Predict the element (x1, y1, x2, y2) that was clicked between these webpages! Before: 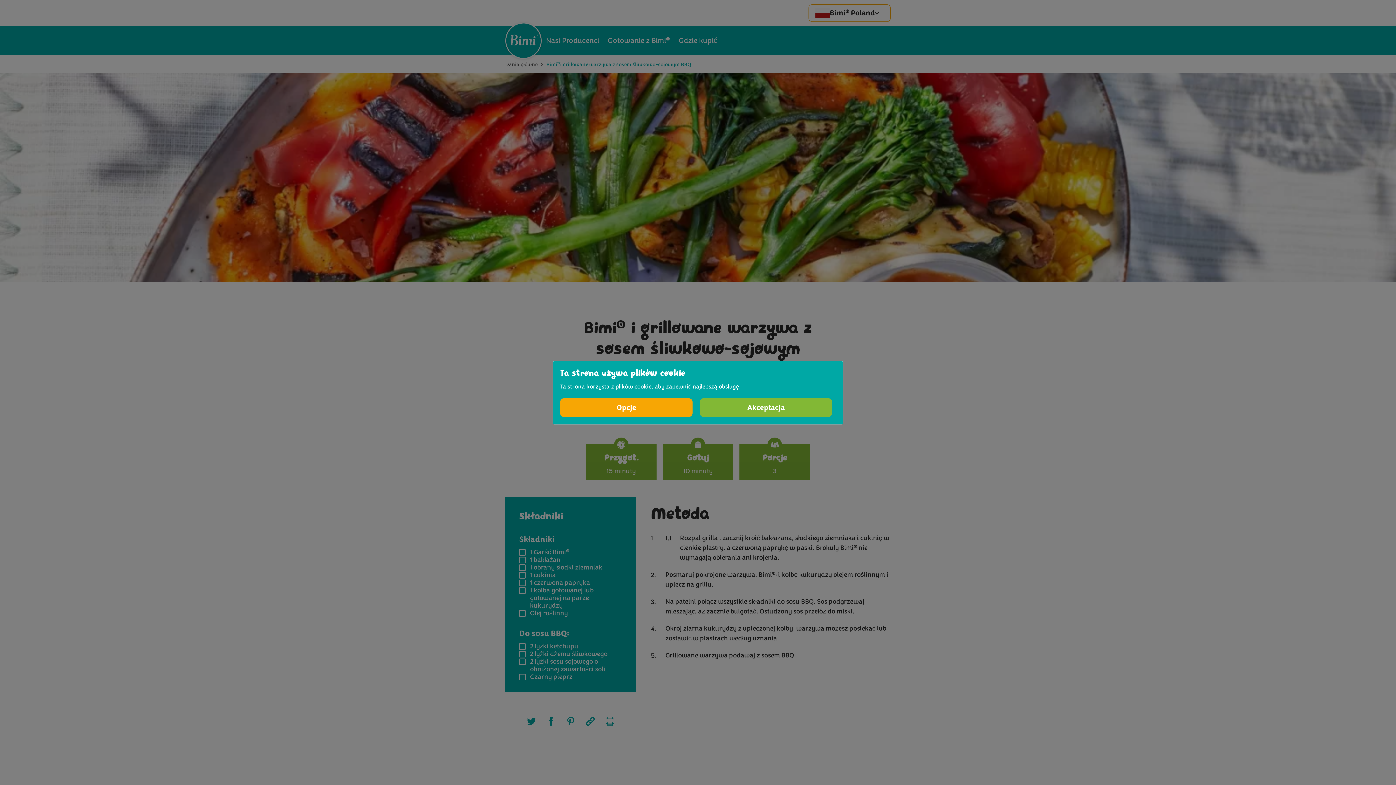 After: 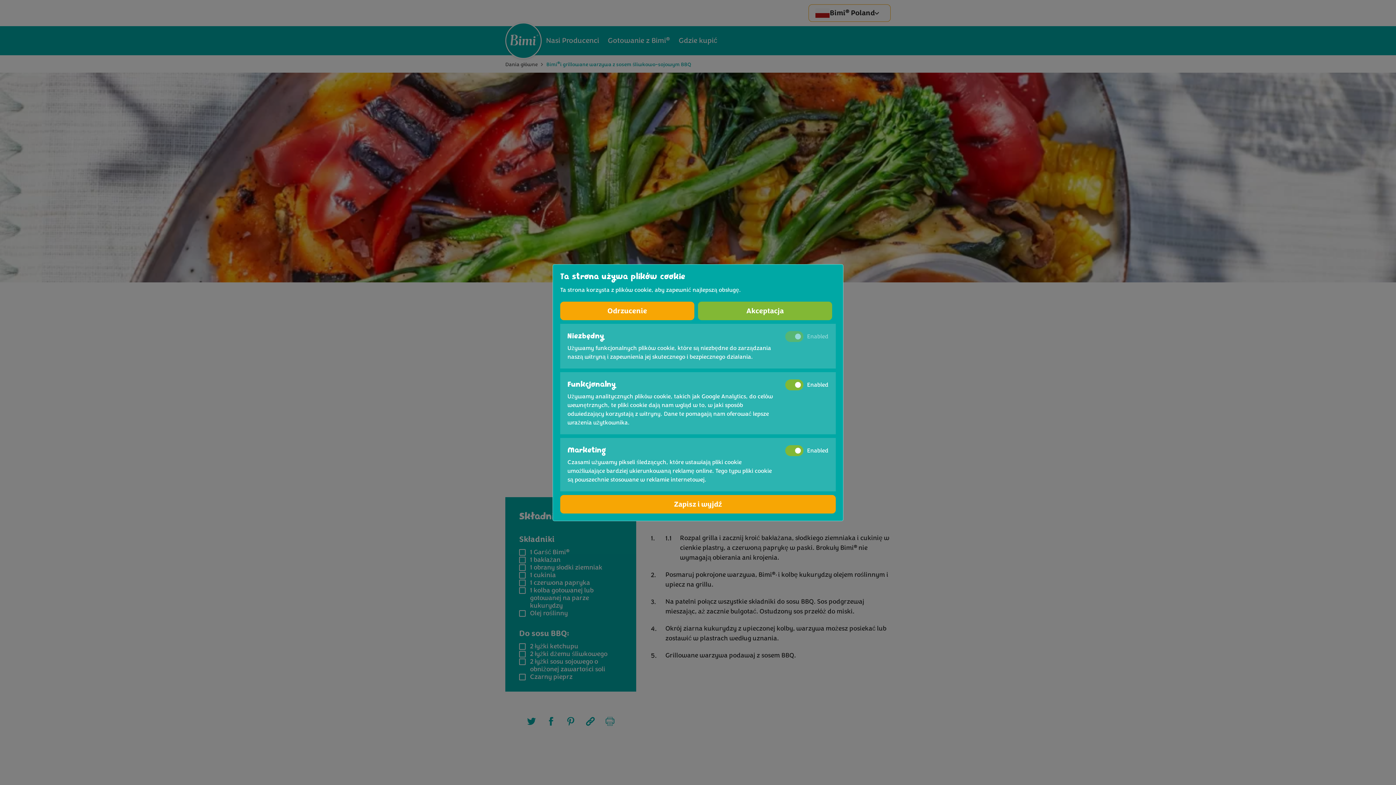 Action: bbox: (560, 398, 692, 416) label: Opcje